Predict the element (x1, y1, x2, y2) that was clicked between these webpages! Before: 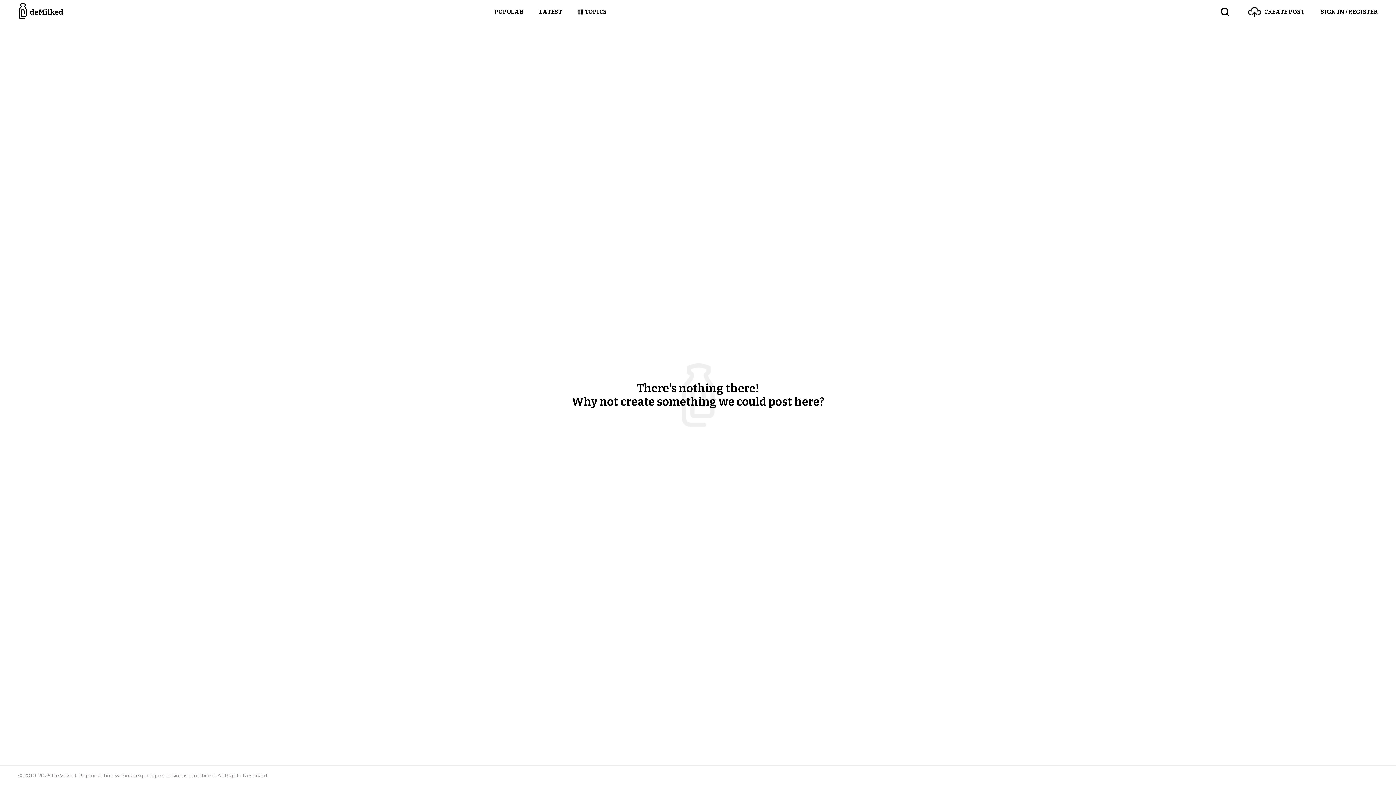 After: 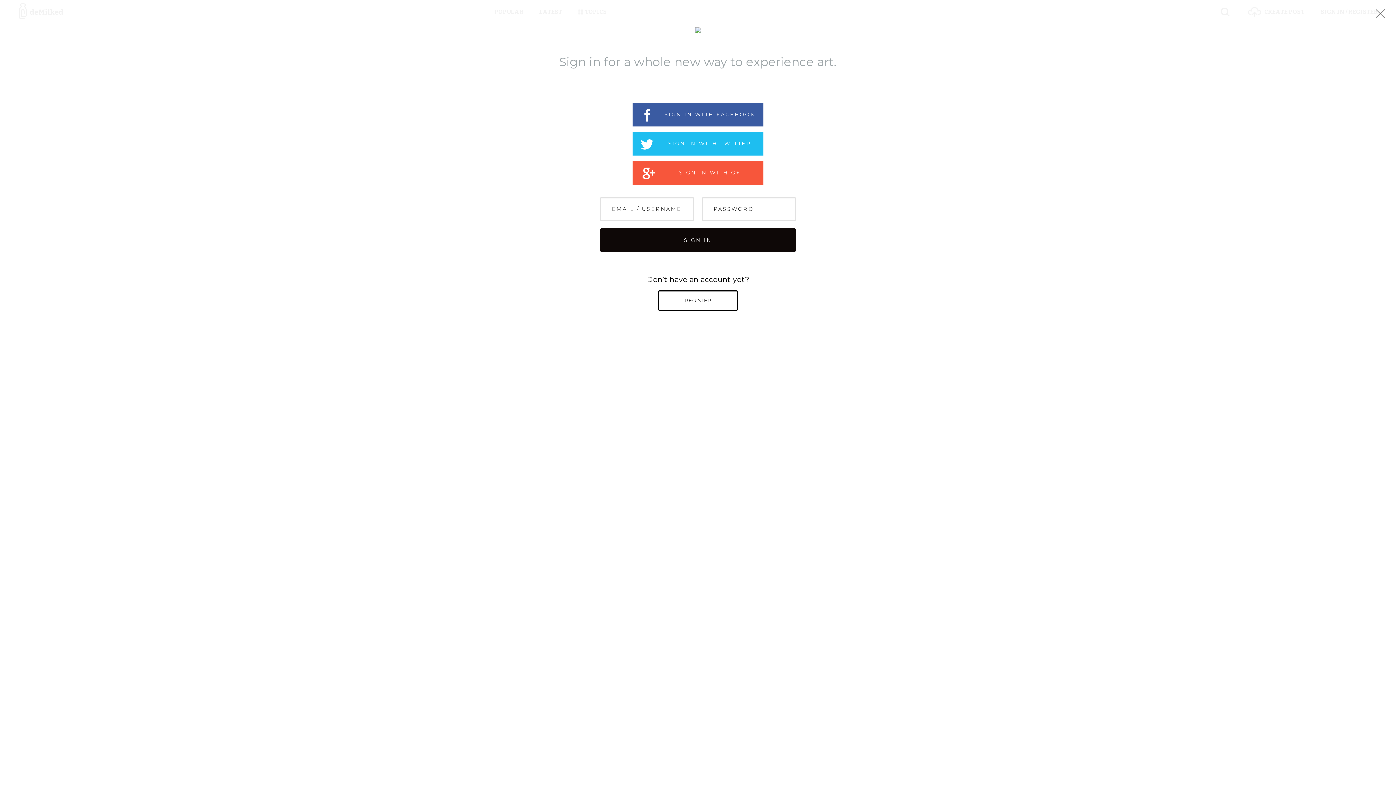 Action: bbox: (1248, 0, 1304, 24) label: CREATE POST